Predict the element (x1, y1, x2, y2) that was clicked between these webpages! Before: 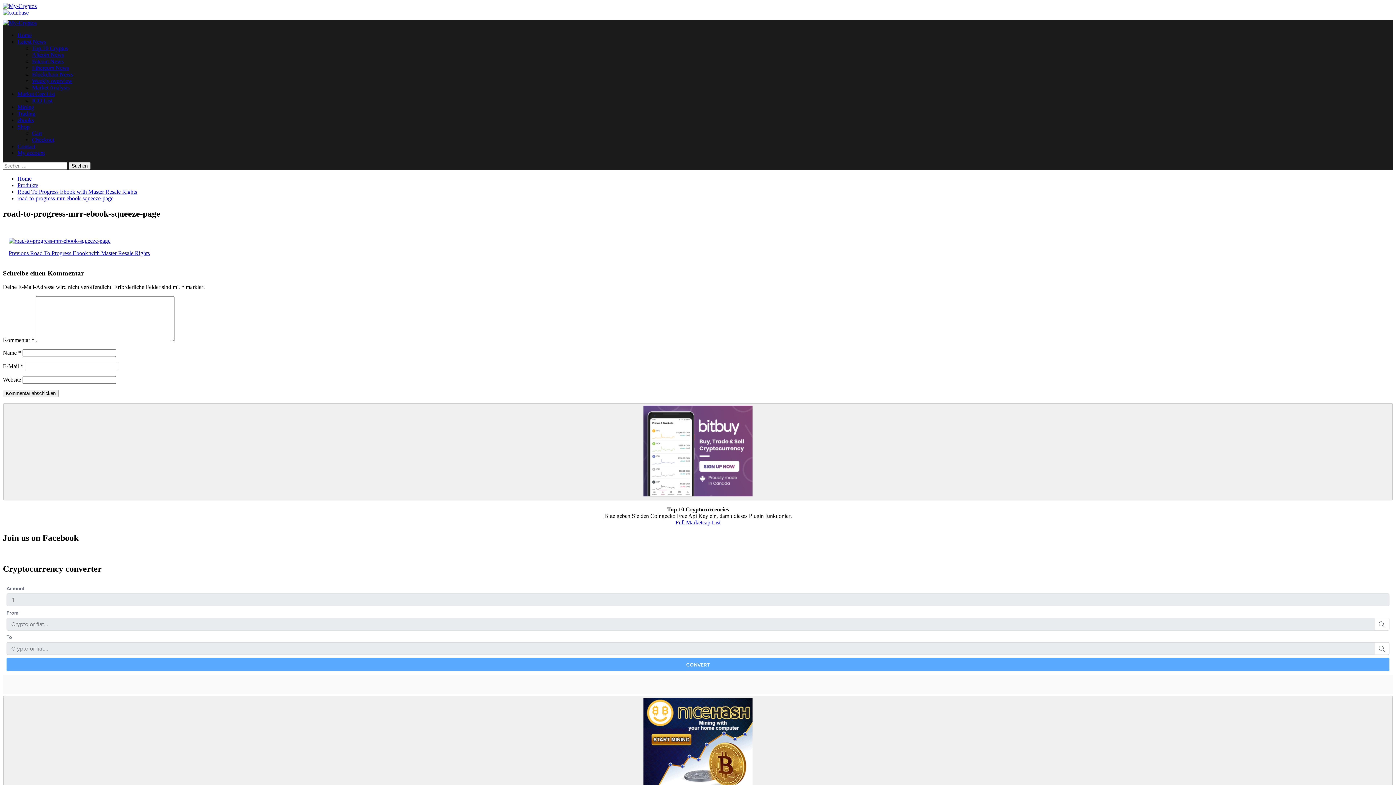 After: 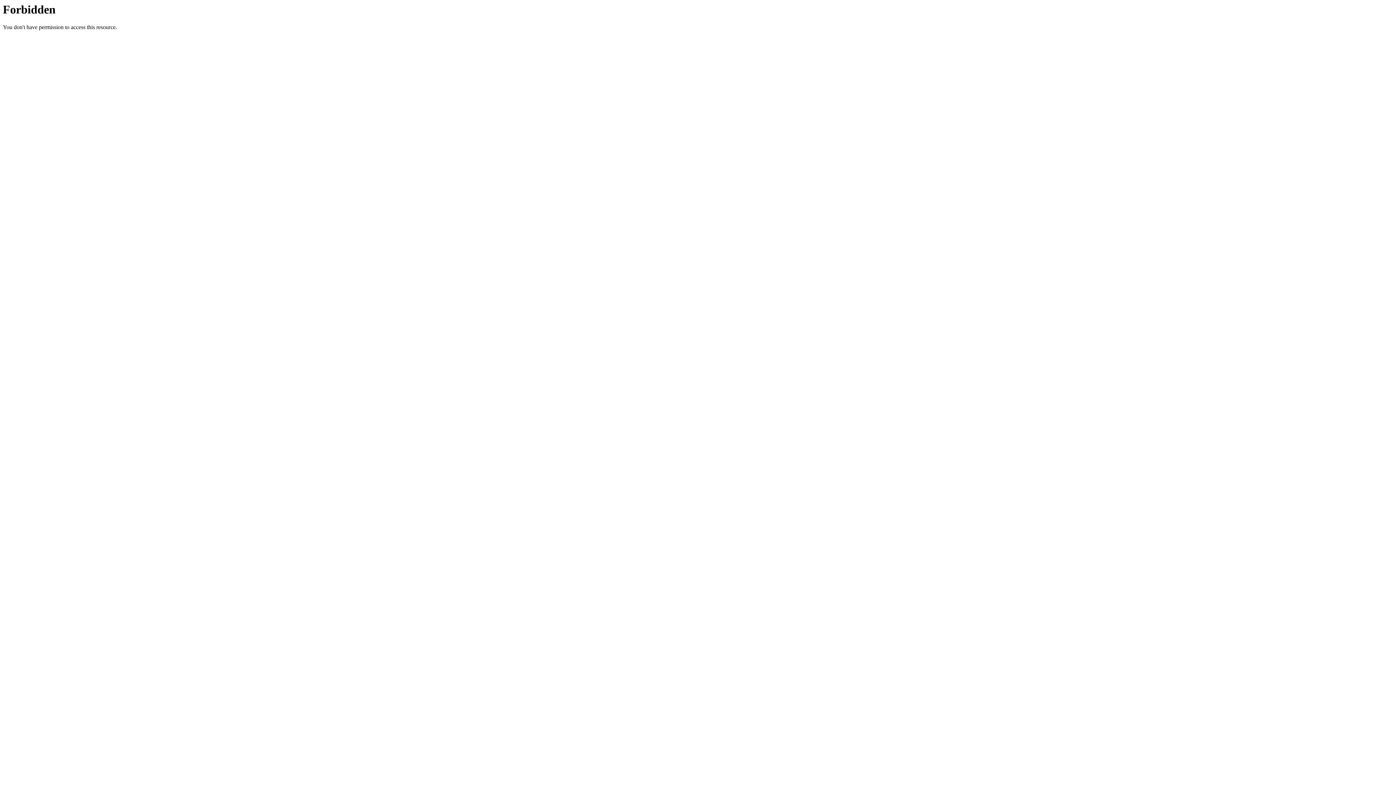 Action: bbox: (17, 149, 44, 156) label: My account